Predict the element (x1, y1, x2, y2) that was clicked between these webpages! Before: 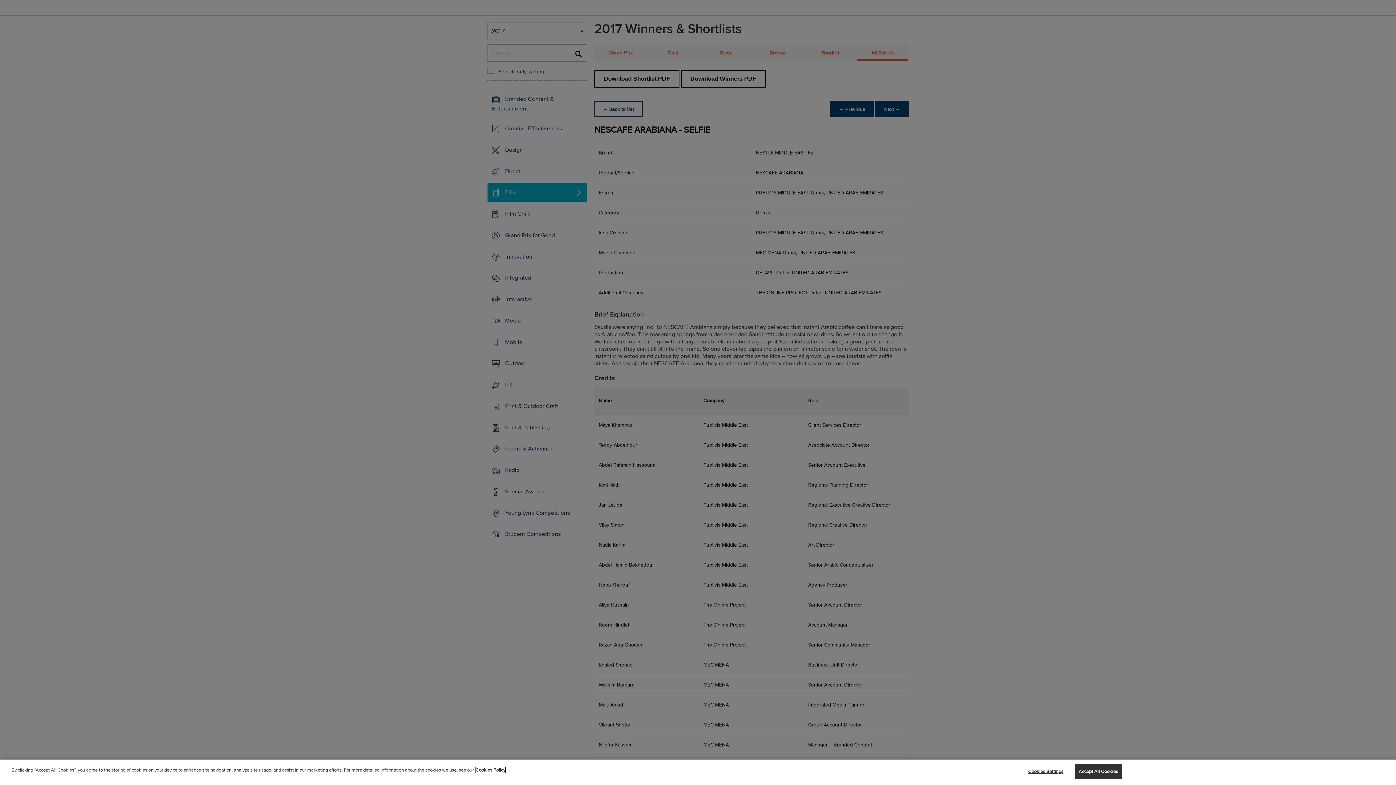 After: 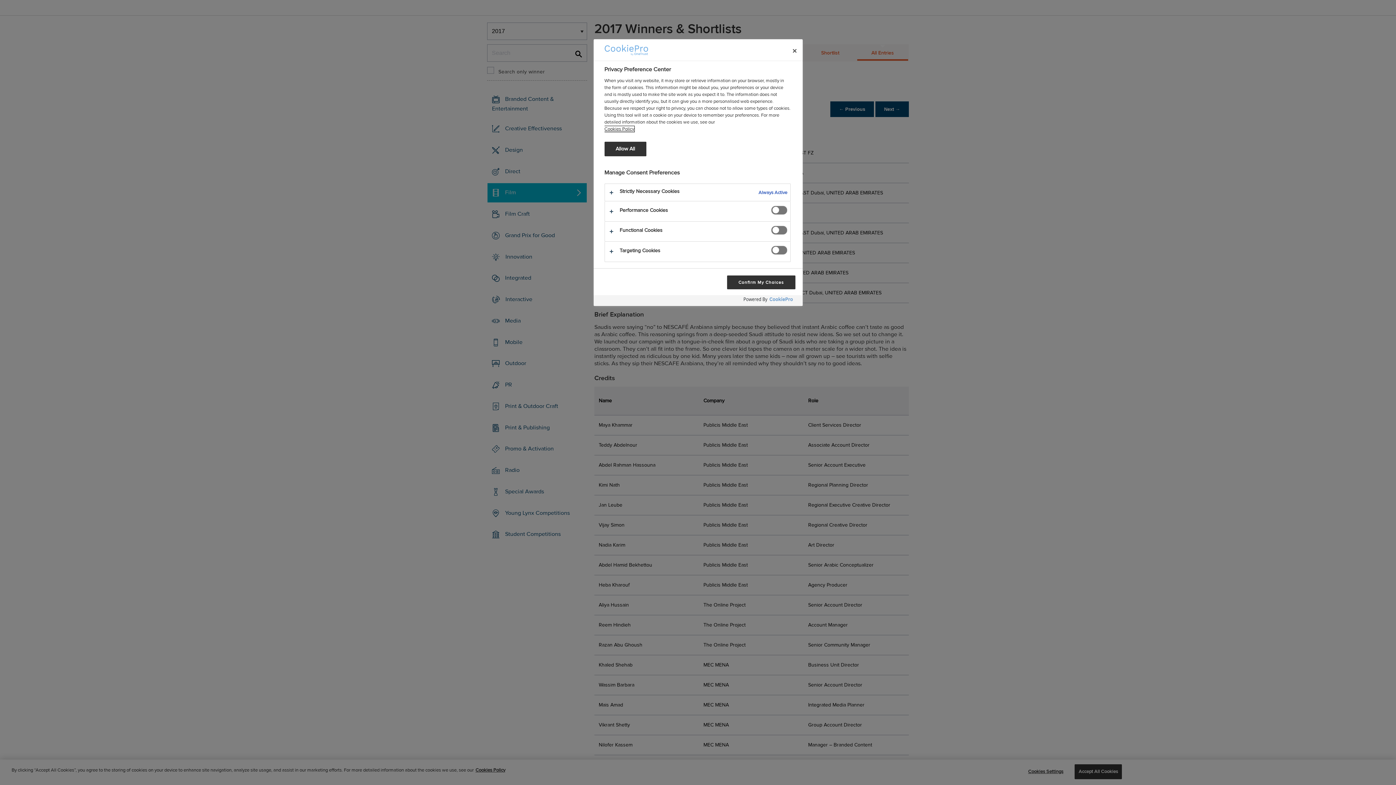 Action: label: Cookies Settings bbox: (1023, 765, 1068, 779)